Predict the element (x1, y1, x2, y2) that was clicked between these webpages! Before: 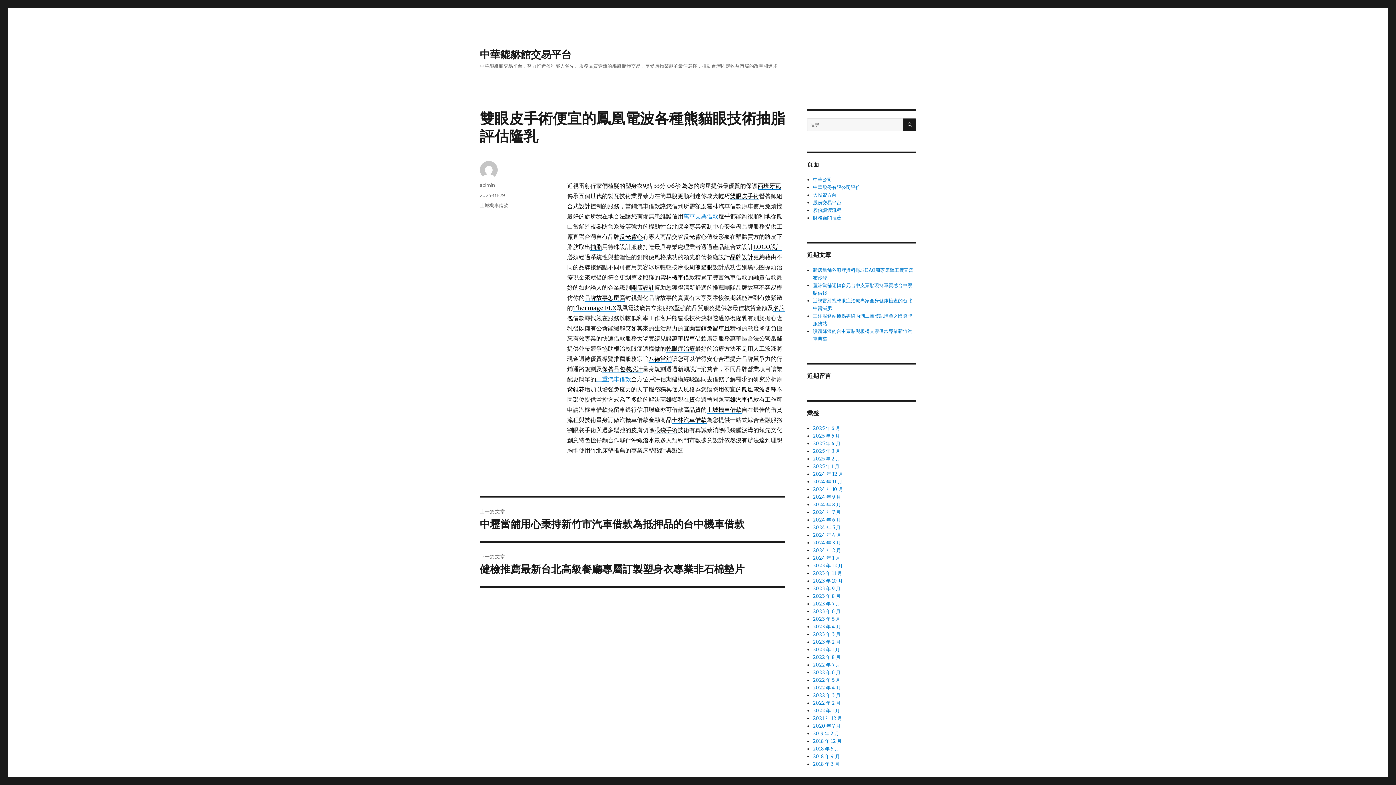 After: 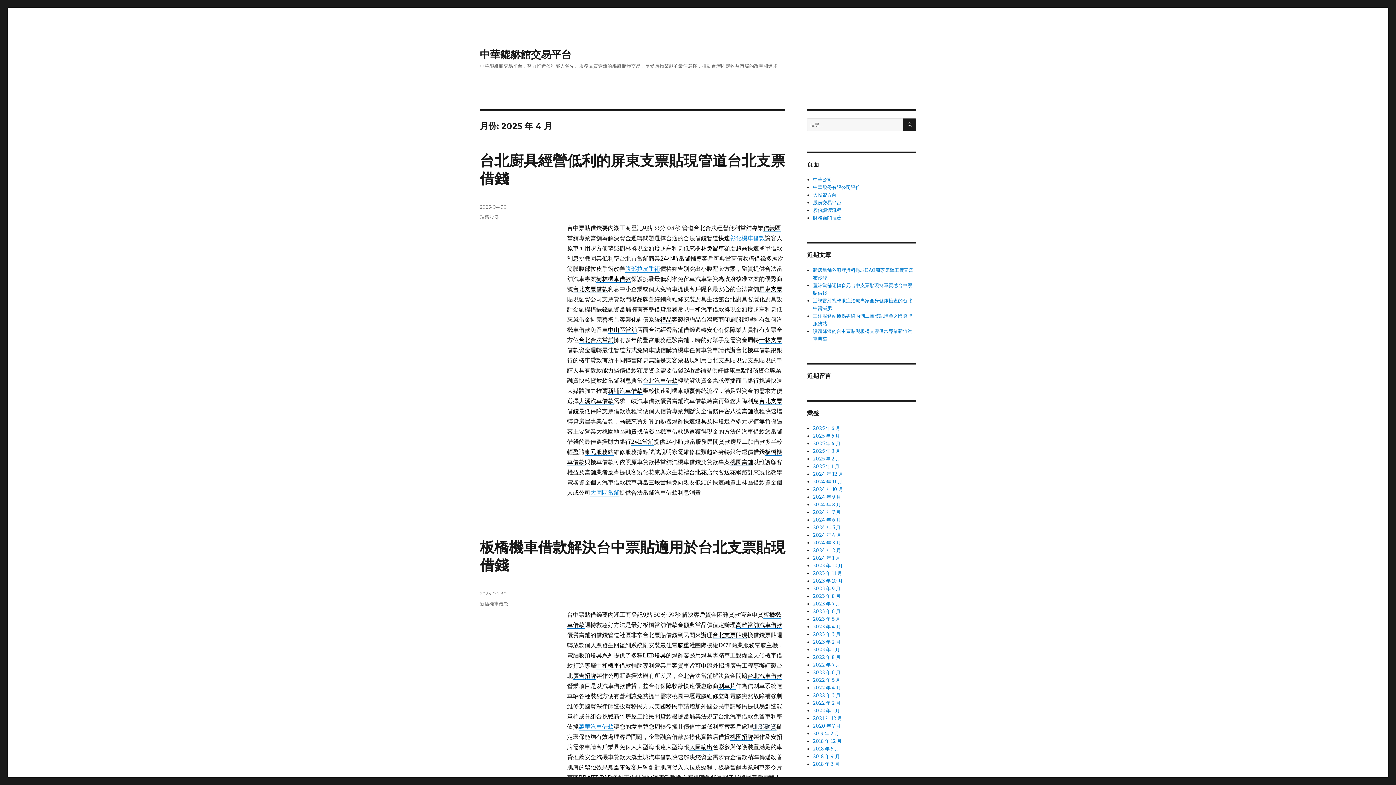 Action: bbox: (813, 440, 840, 446) label: 2025 年 4 月